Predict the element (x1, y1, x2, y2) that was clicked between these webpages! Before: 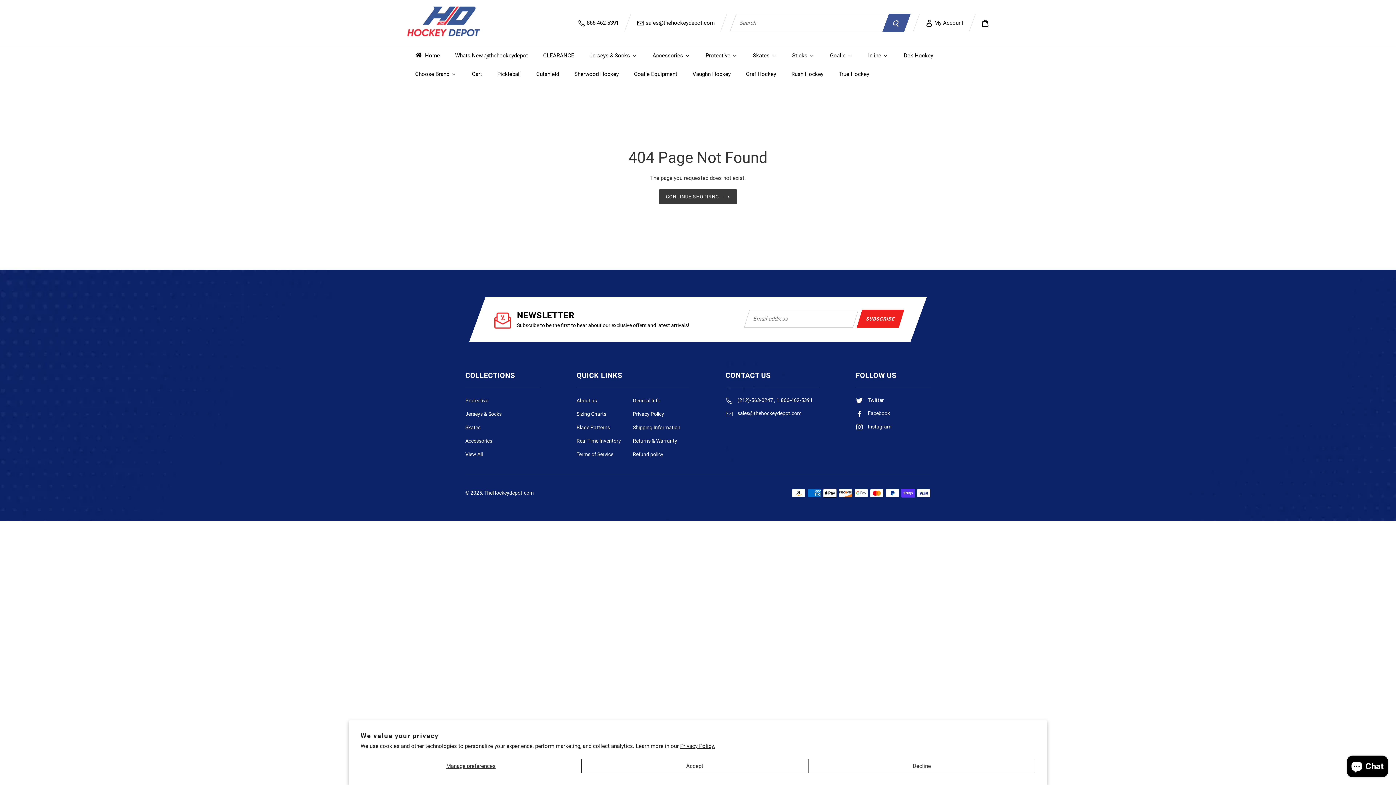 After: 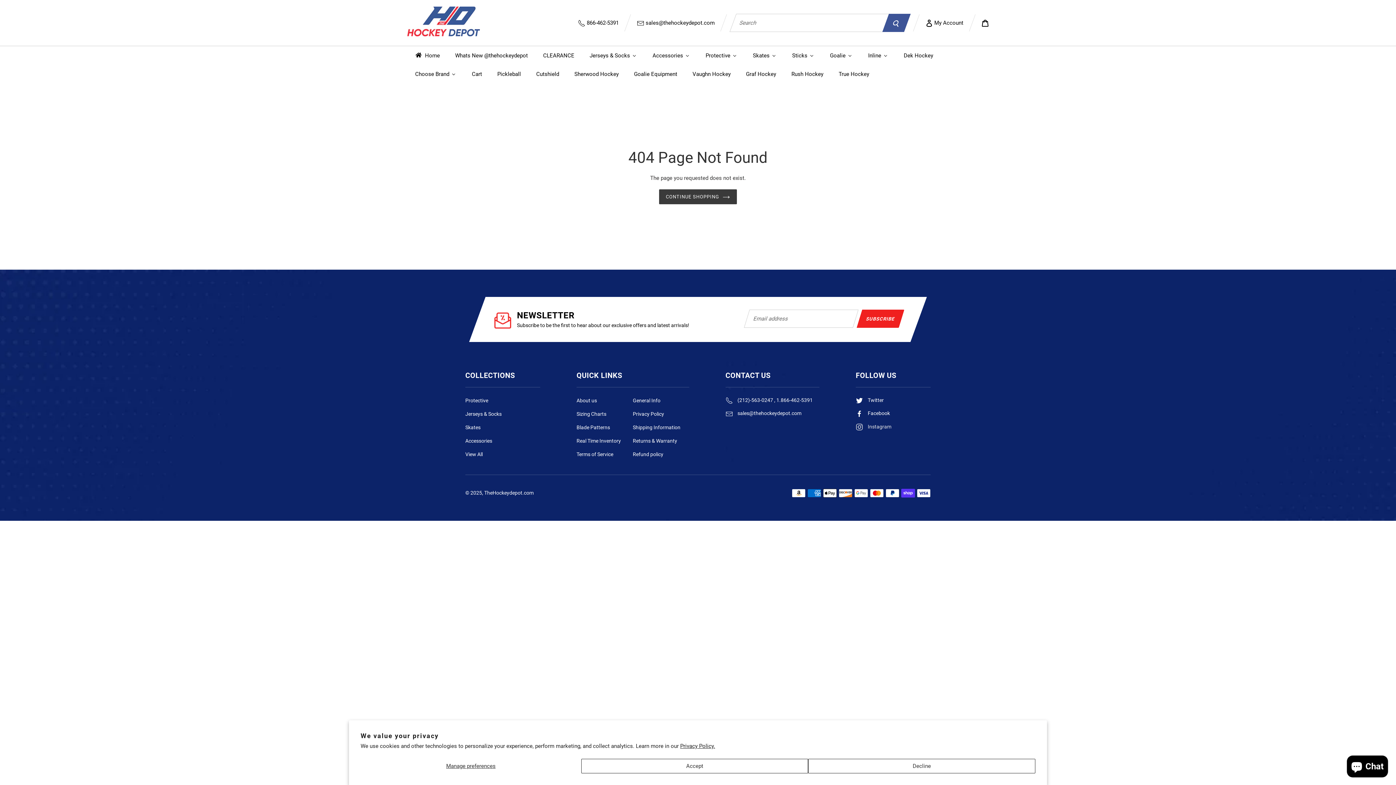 Action: label:  Instagram bbox: (855, 423, 891, 429)